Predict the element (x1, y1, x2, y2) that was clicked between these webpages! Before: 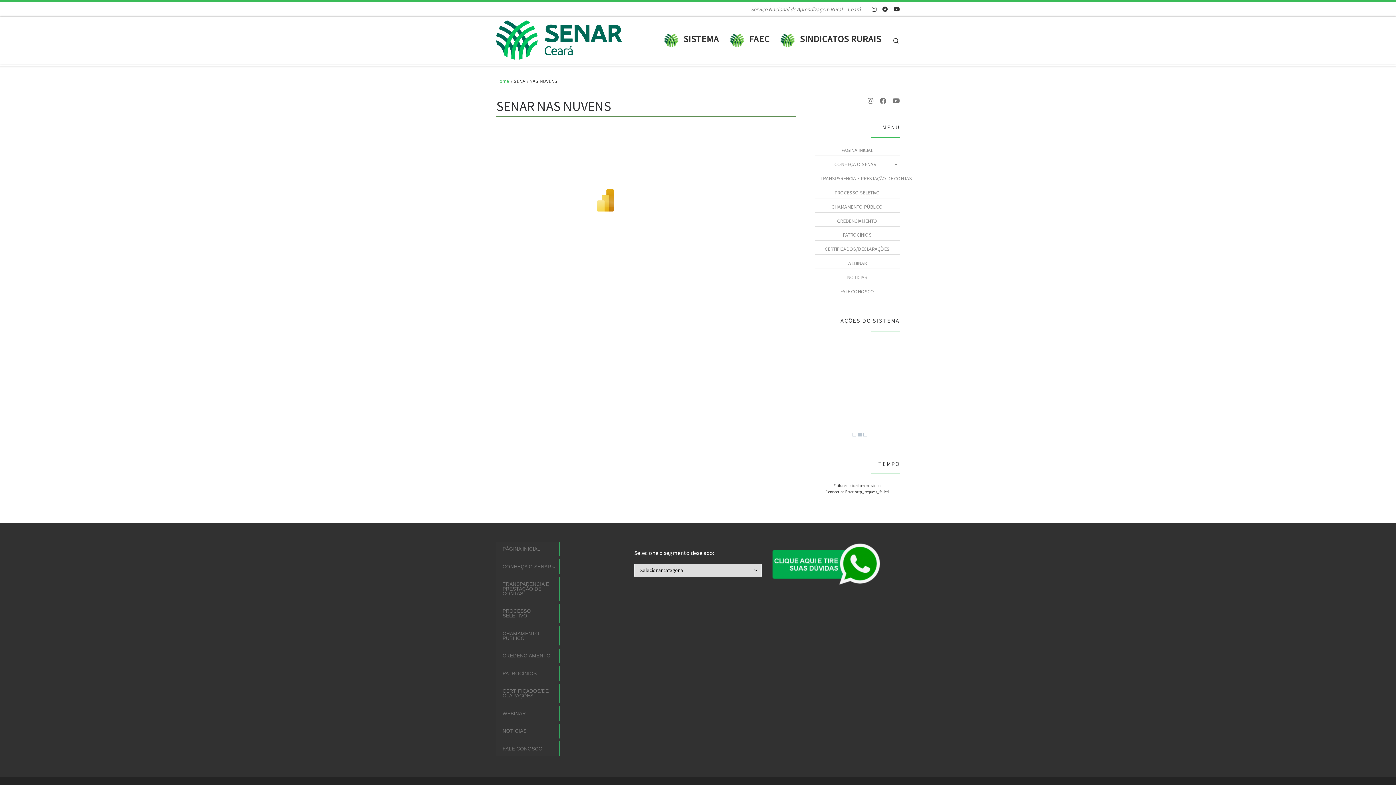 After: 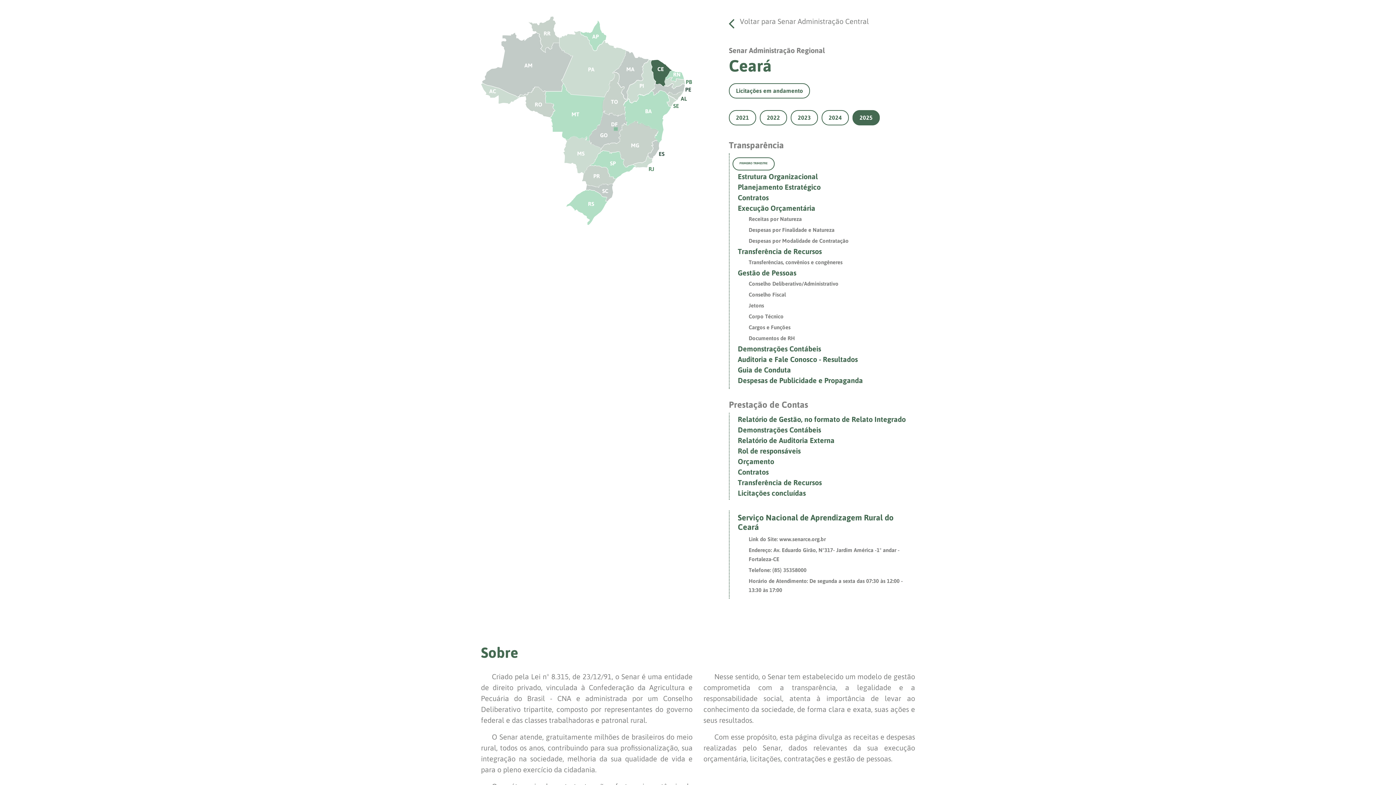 Action: bbox: (496, 577, 560, 601) label: TRANSPARENCIA E PRESTAÇÃO DE CONTAS